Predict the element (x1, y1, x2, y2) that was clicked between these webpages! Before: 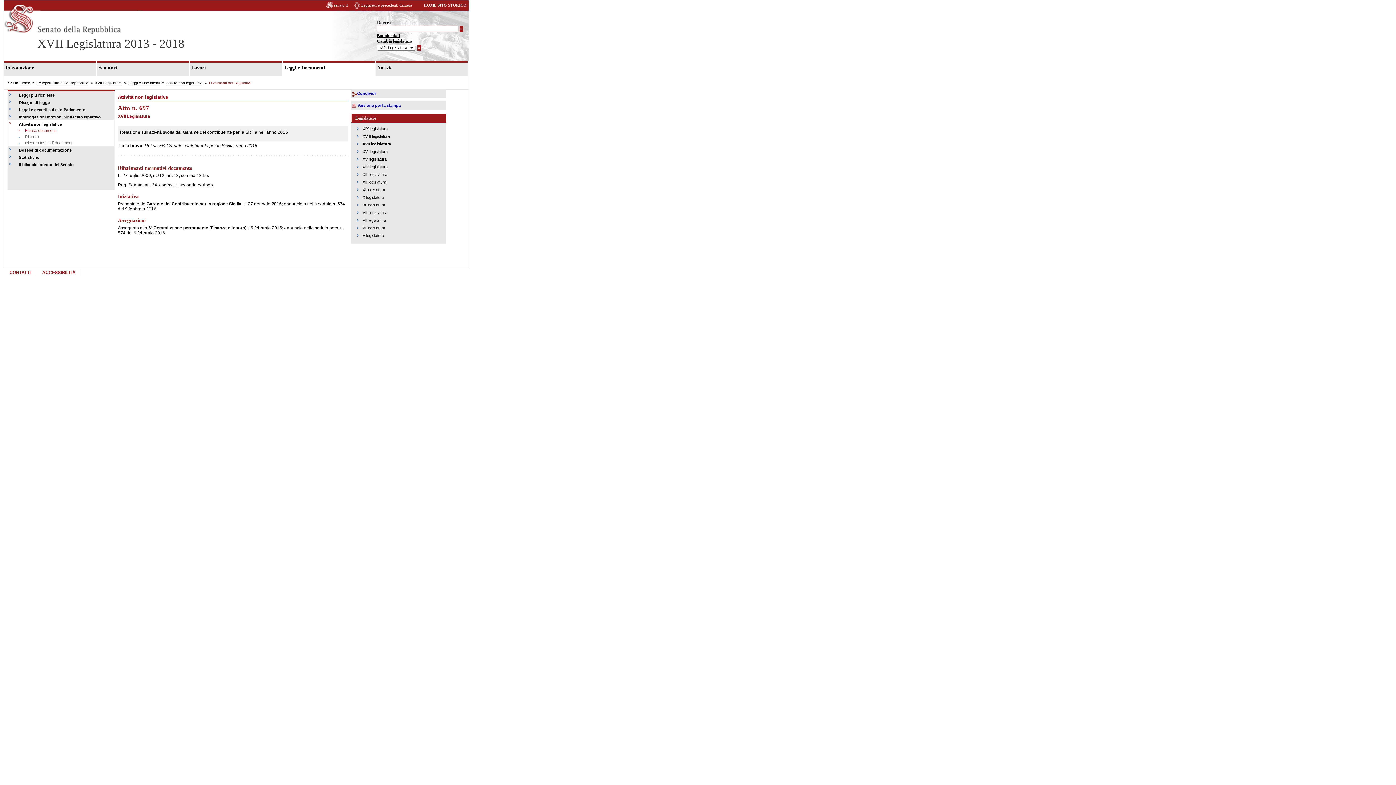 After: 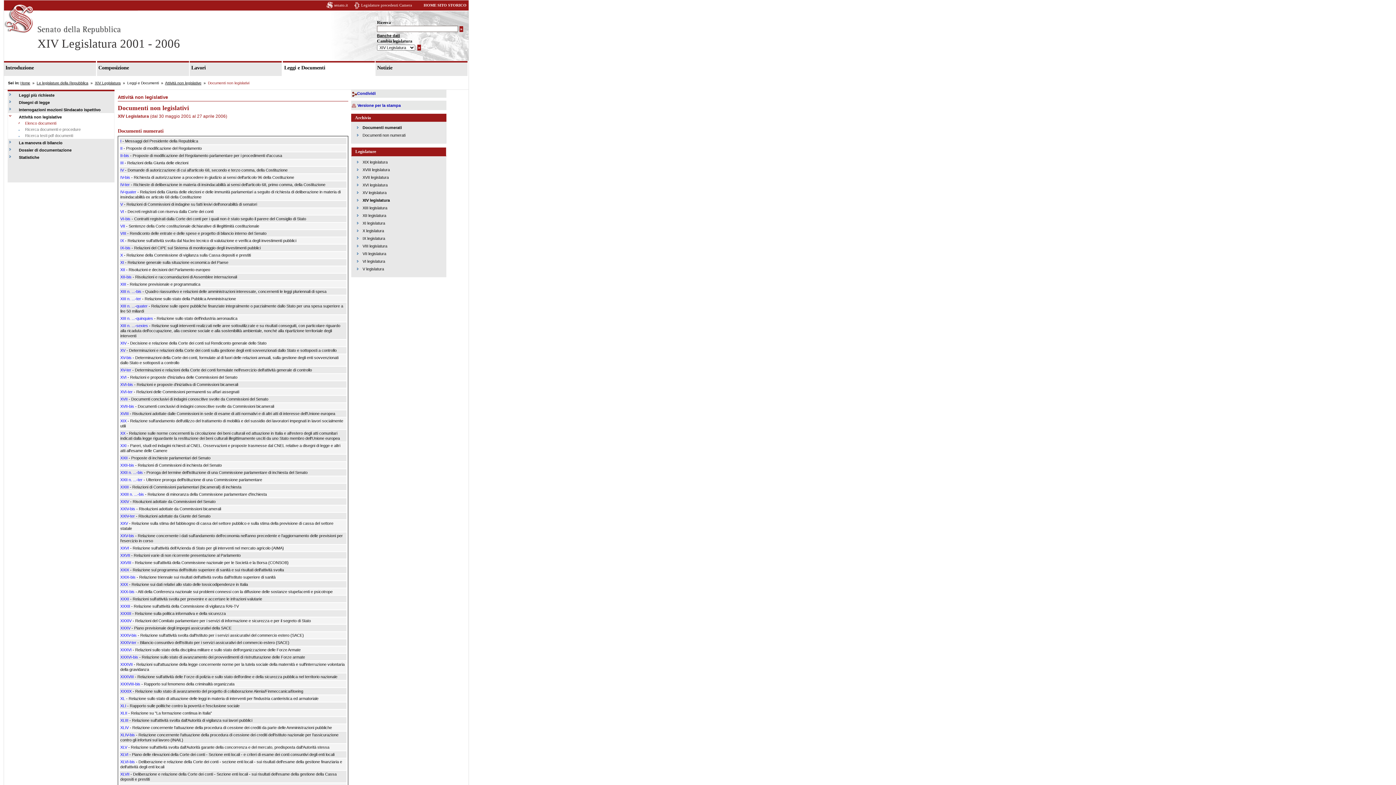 Action: bbox: (362, 164, 387, 169) label: XIV legislatura